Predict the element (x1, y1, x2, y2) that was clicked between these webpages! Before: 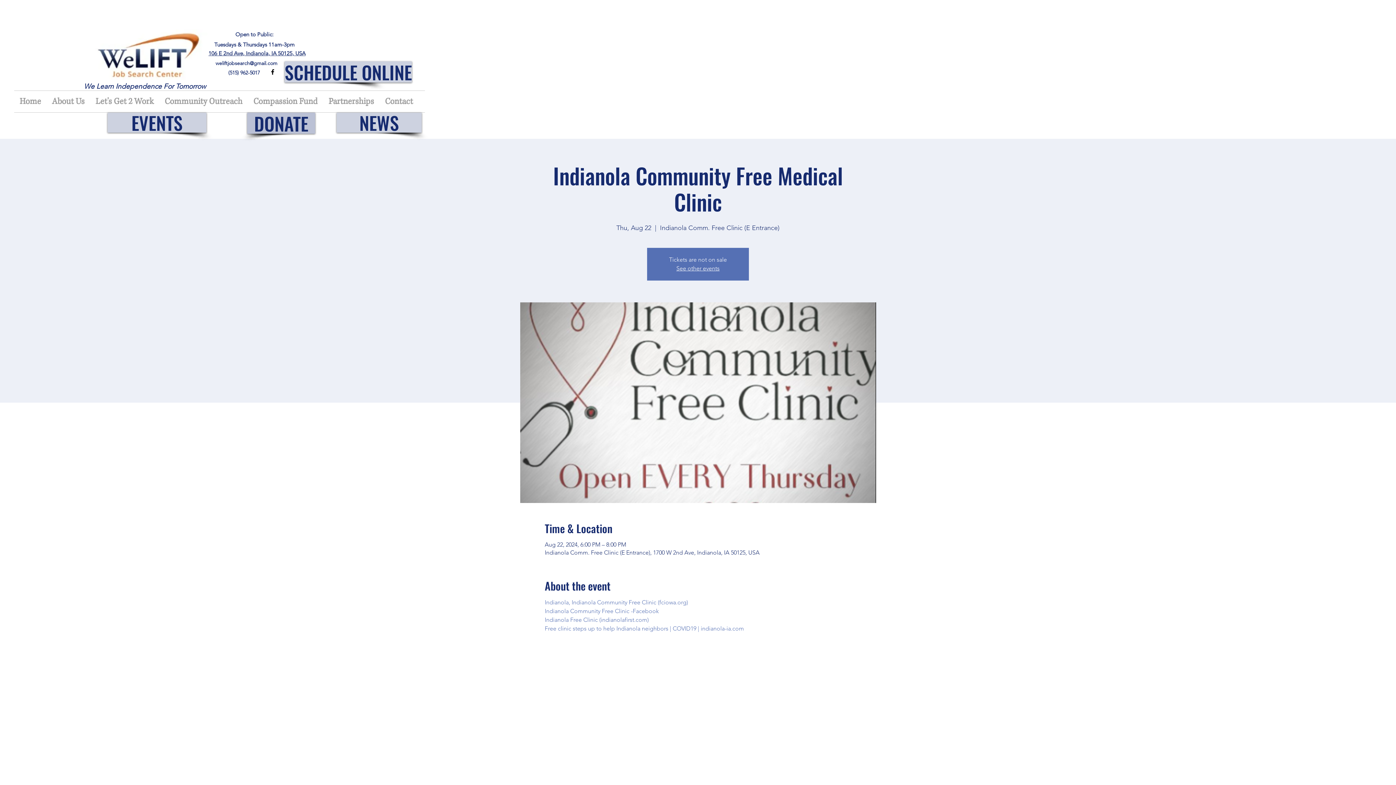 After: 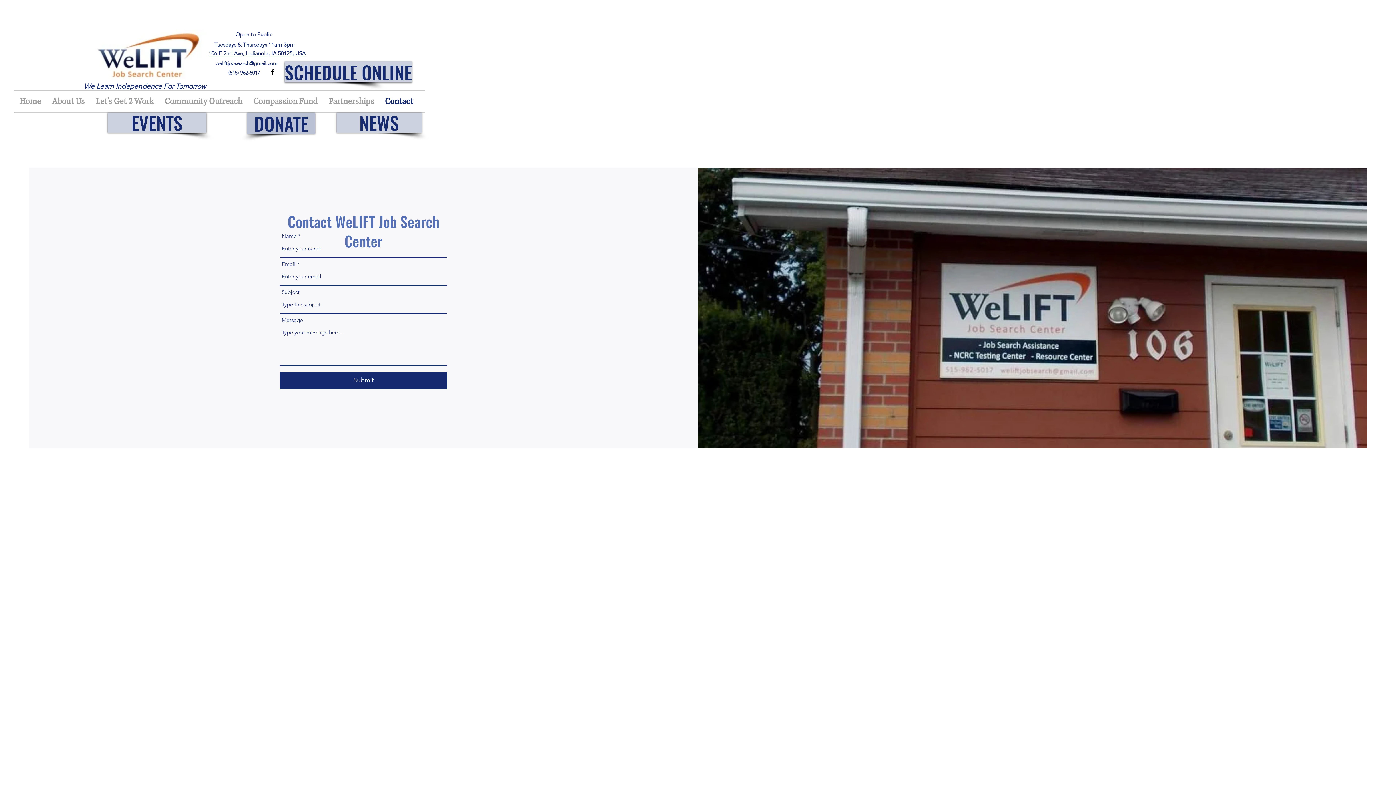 Action: bbox: (379, 90, 418, 112) label: Contact